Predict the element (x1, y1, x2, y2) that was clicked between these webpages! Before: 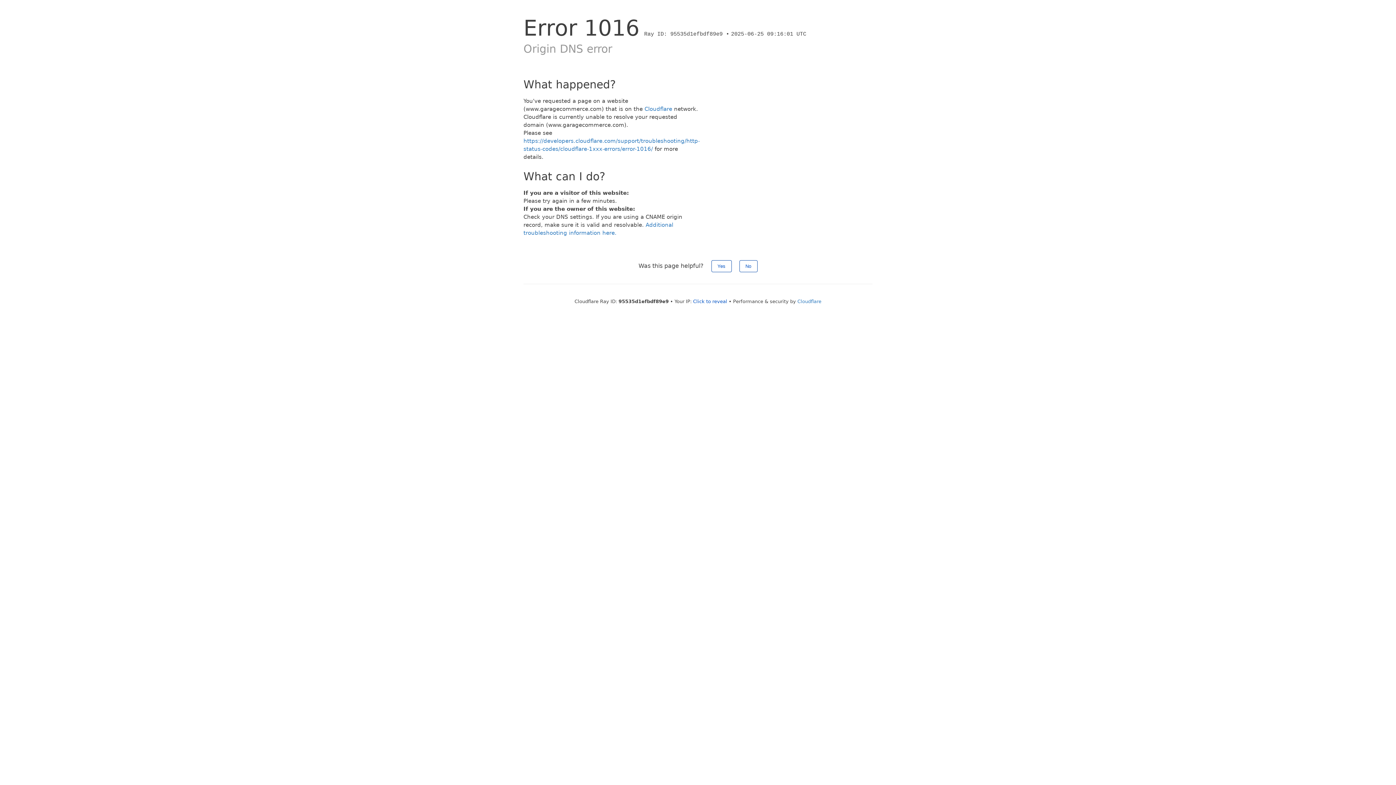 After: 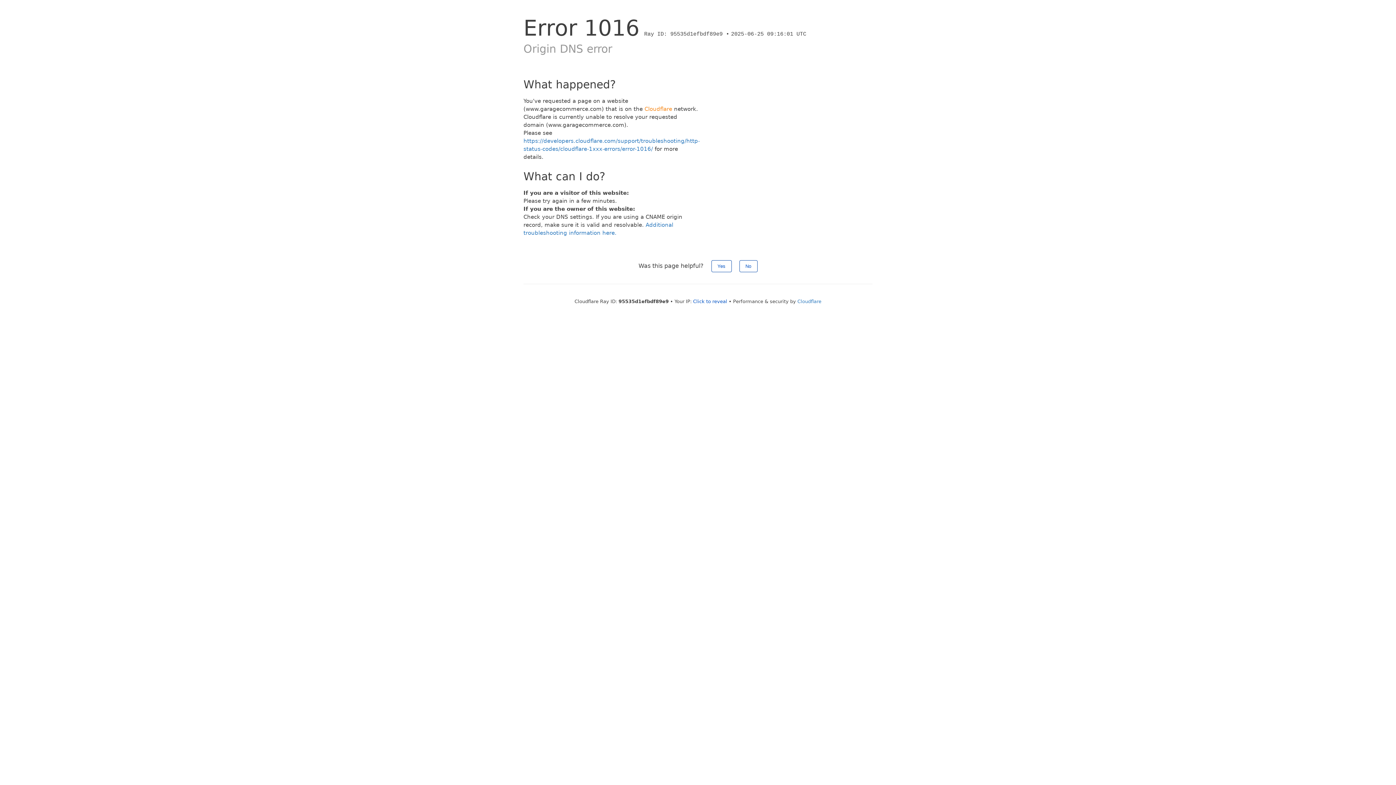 Action: bbox: (644, 105, 672, 112) label: Cloudflare